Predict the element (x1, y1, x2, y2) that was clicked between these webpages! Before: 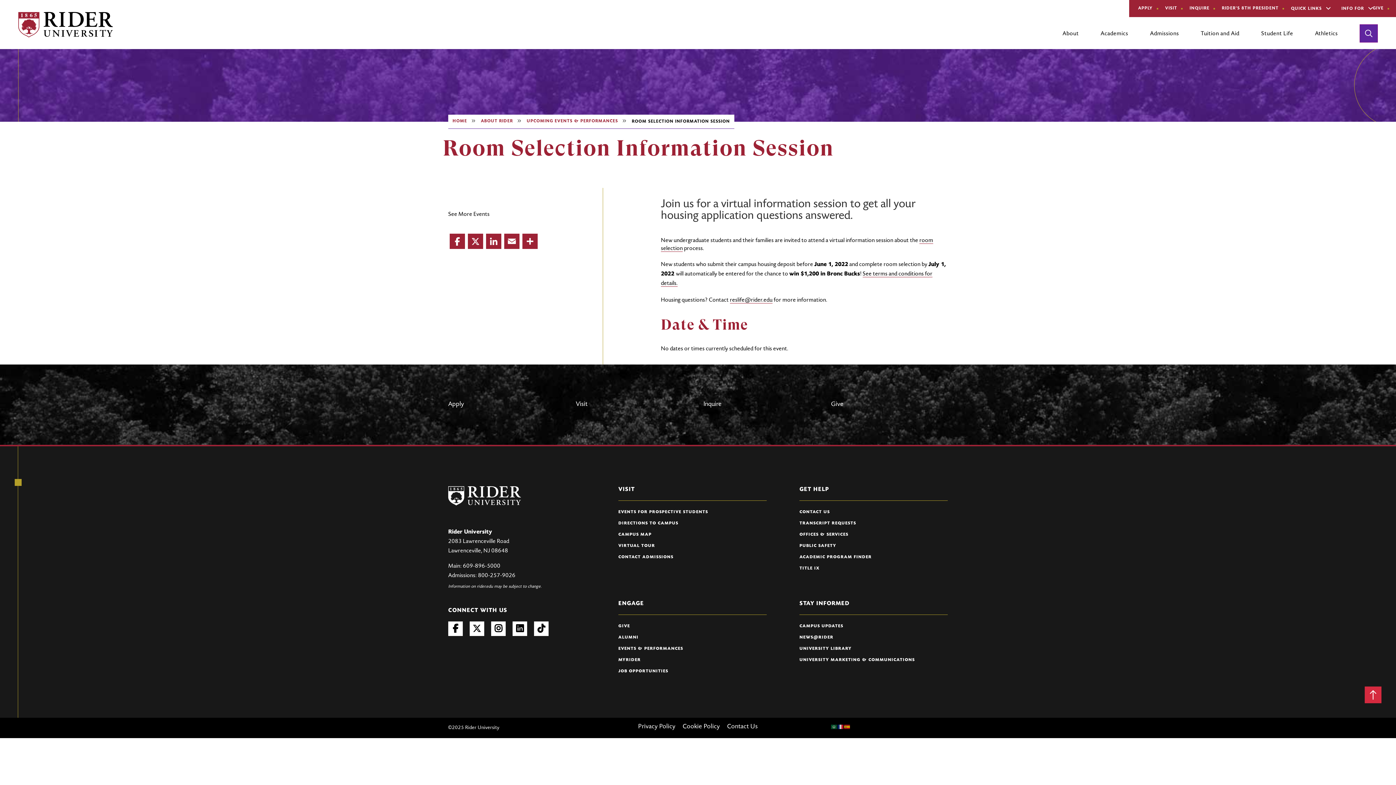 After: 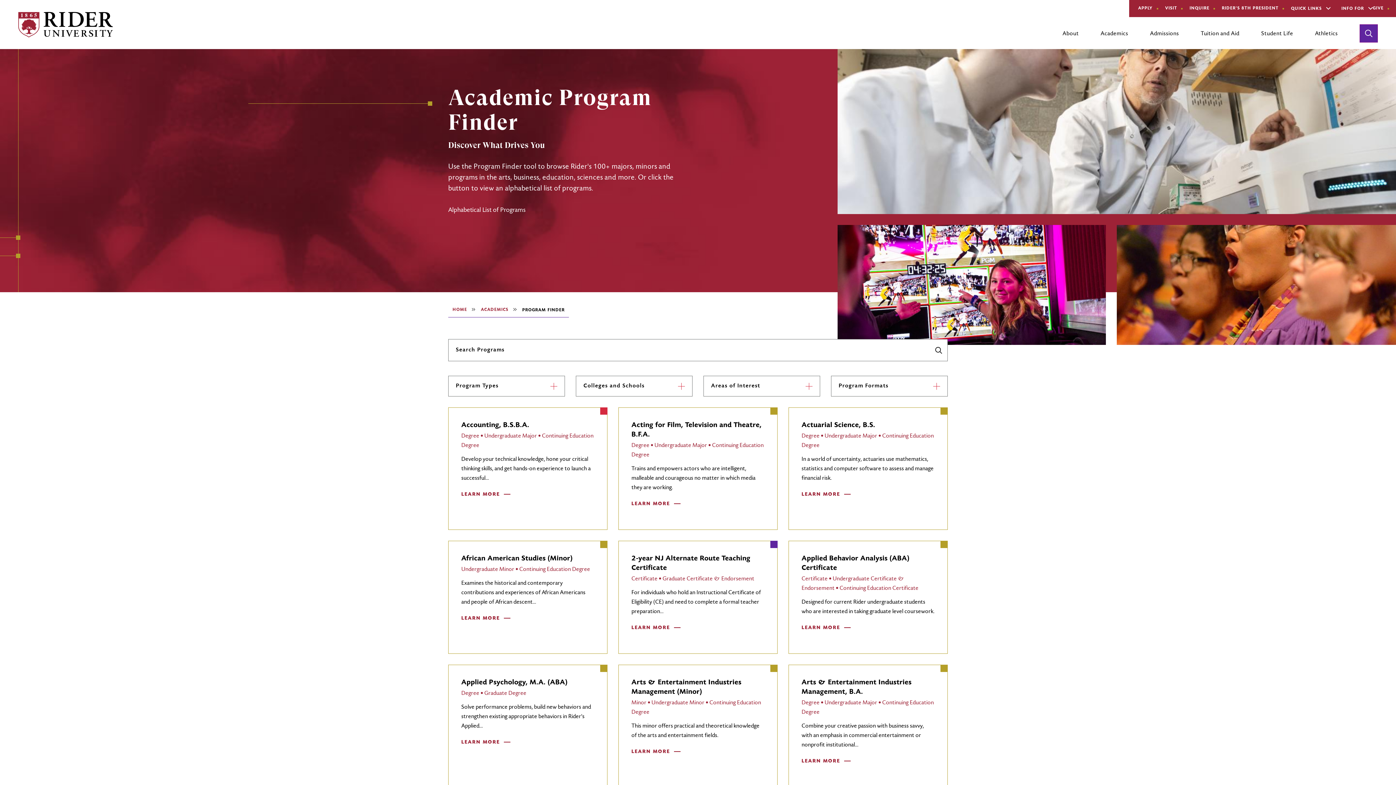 Action: label: ACADEMIC PROGRAM FINDER bbox: (799, 555, 872, 560)